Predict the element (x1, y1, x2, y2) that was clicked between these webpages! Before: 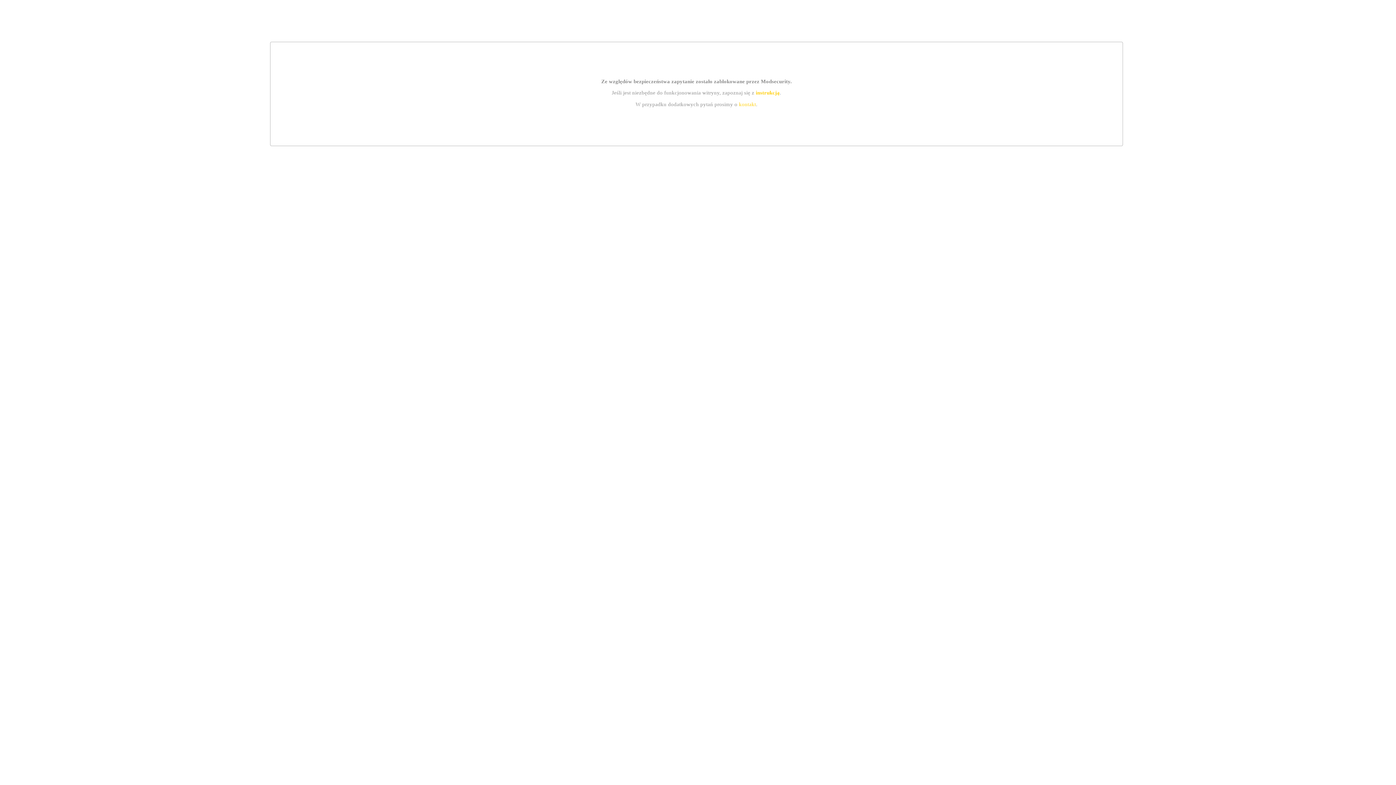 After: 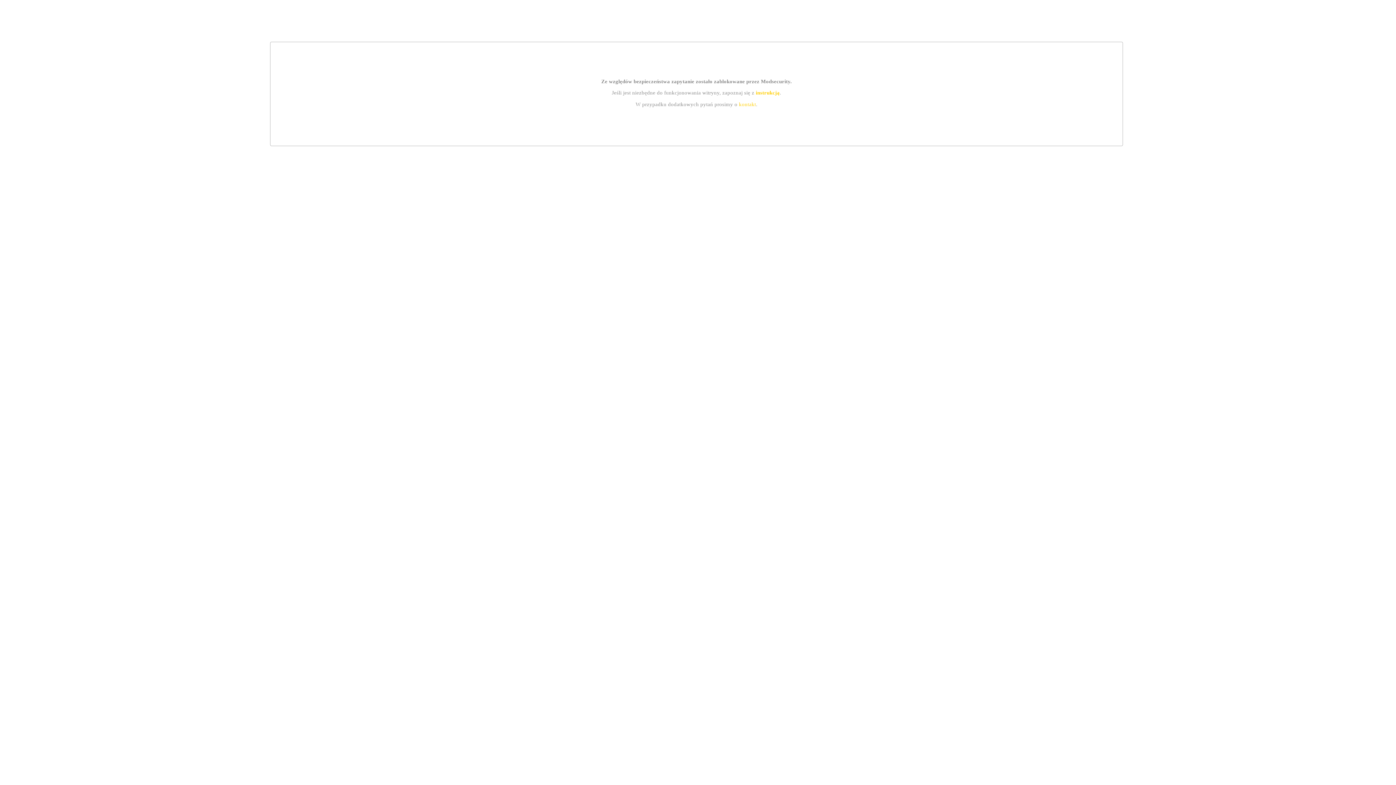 Action: bbox: (739, 101, 756, 107) label: kontakt